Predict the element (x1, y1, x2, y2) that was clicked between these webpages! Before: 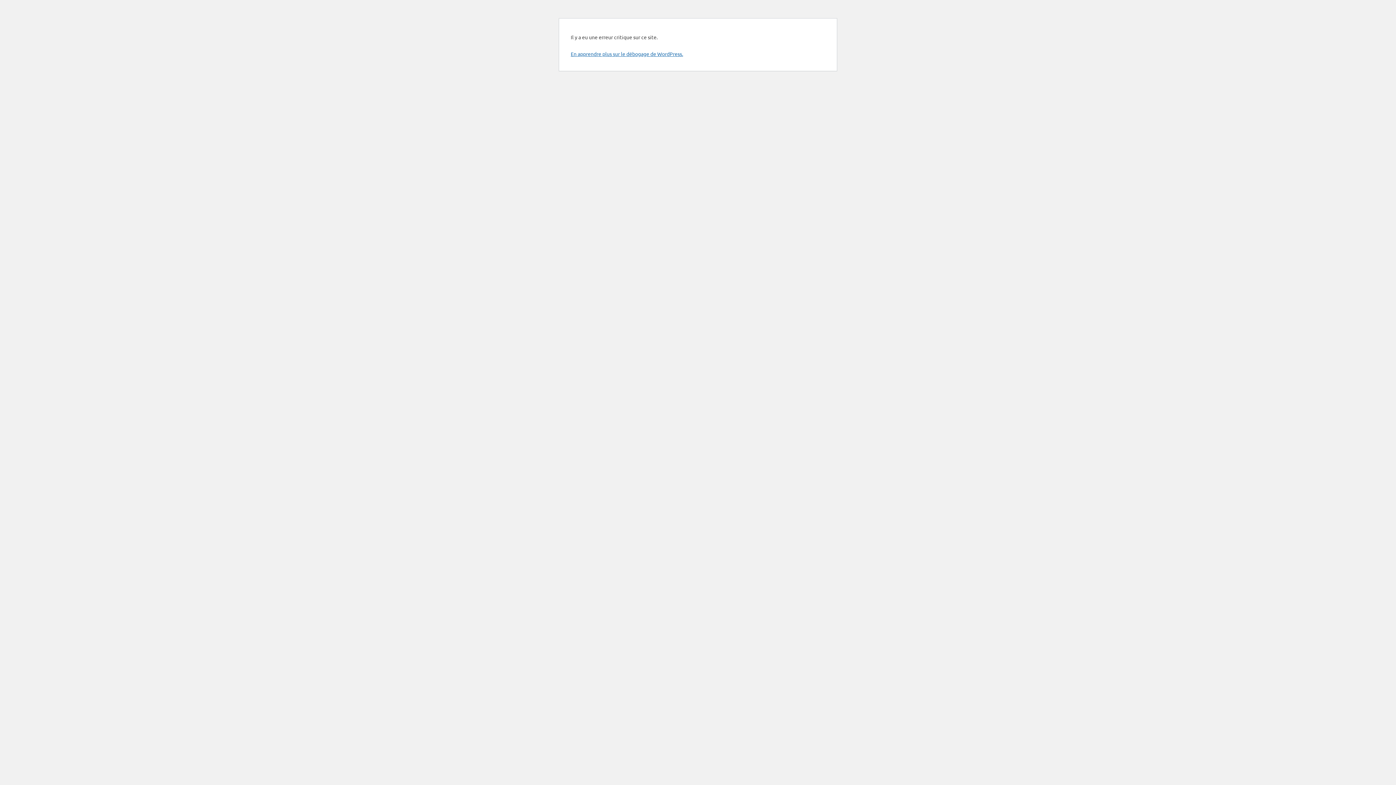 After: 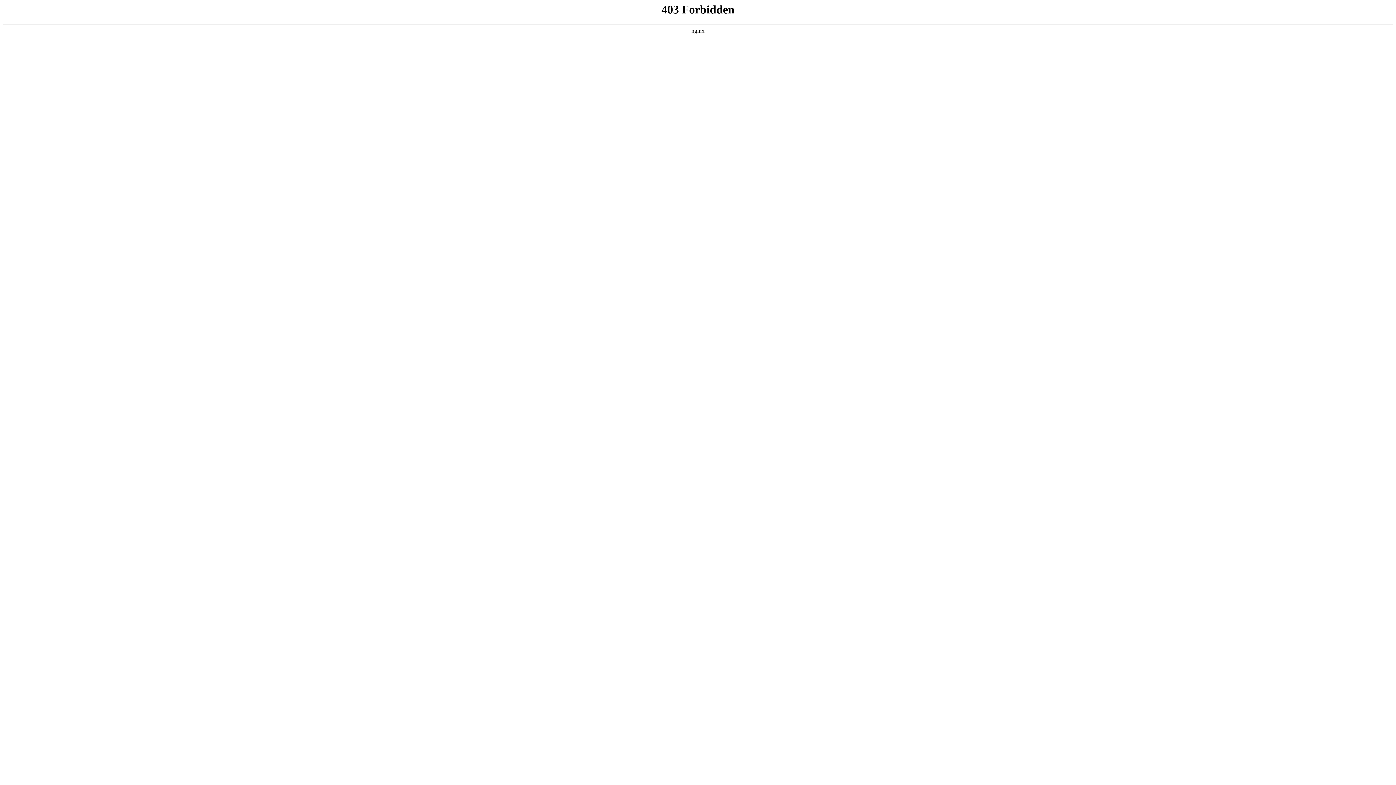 Action: label: En apprendre plus sur le débogage de WordPress. bbox: (570, 50, 683, 57)